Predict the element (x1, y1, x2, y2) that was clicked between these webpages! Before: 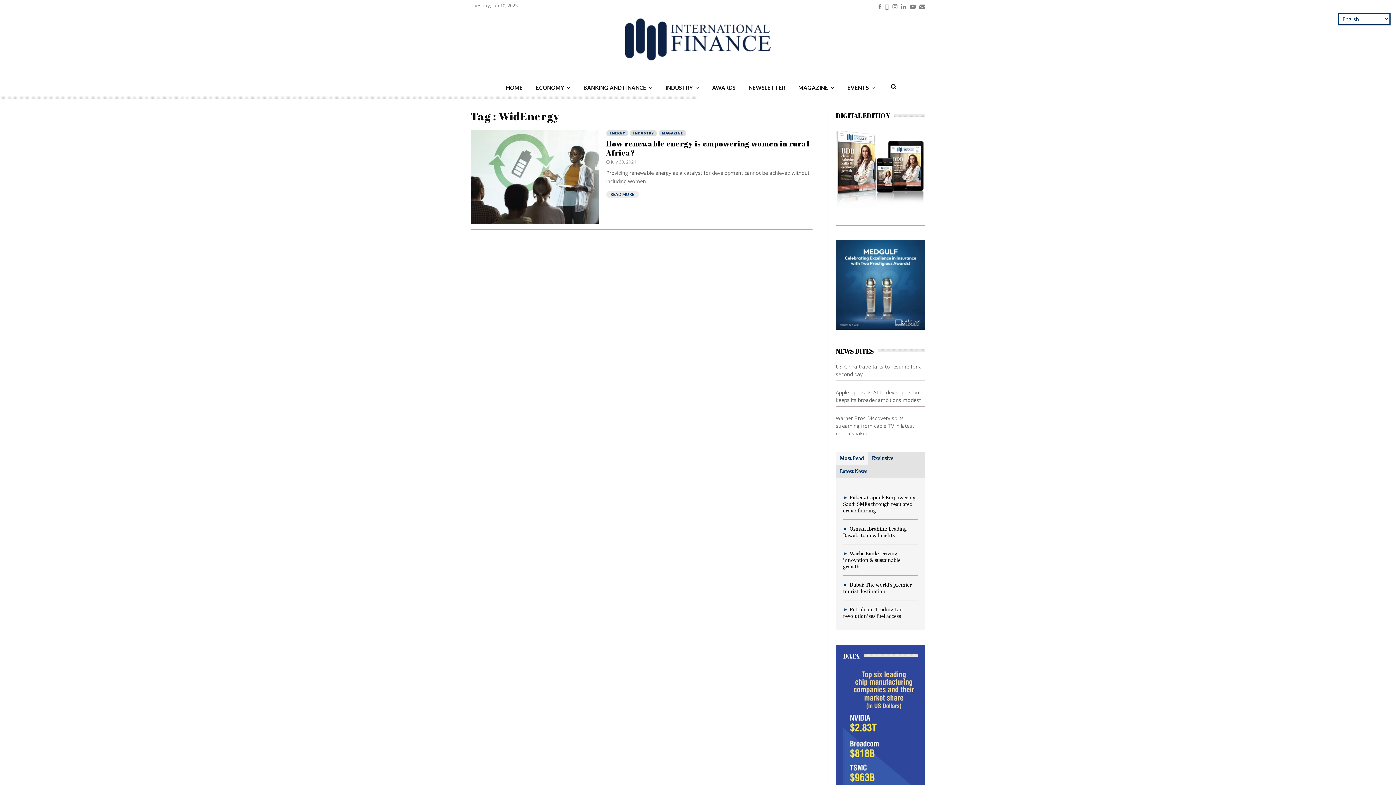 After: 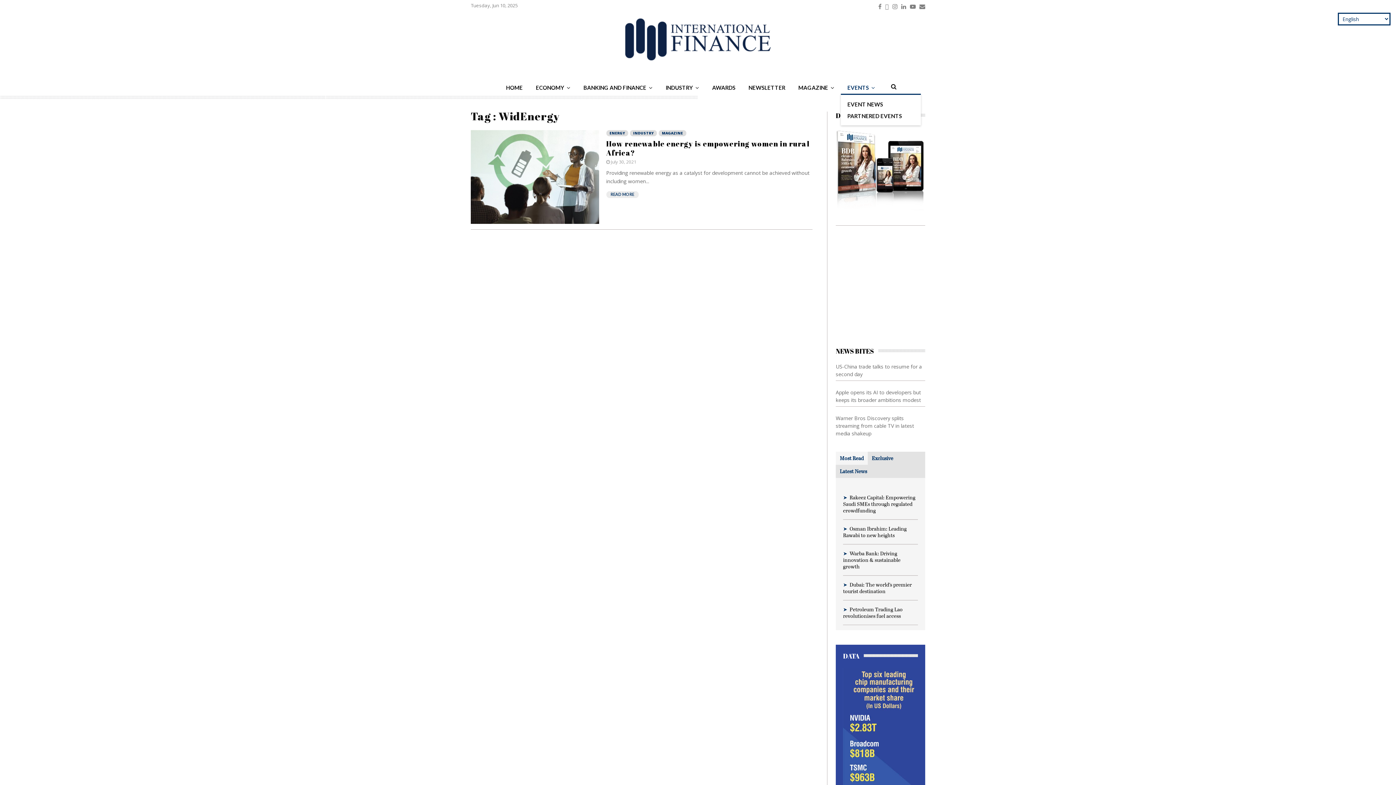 Action: label: EVENTS bbox: (841, 81, 881, 94)